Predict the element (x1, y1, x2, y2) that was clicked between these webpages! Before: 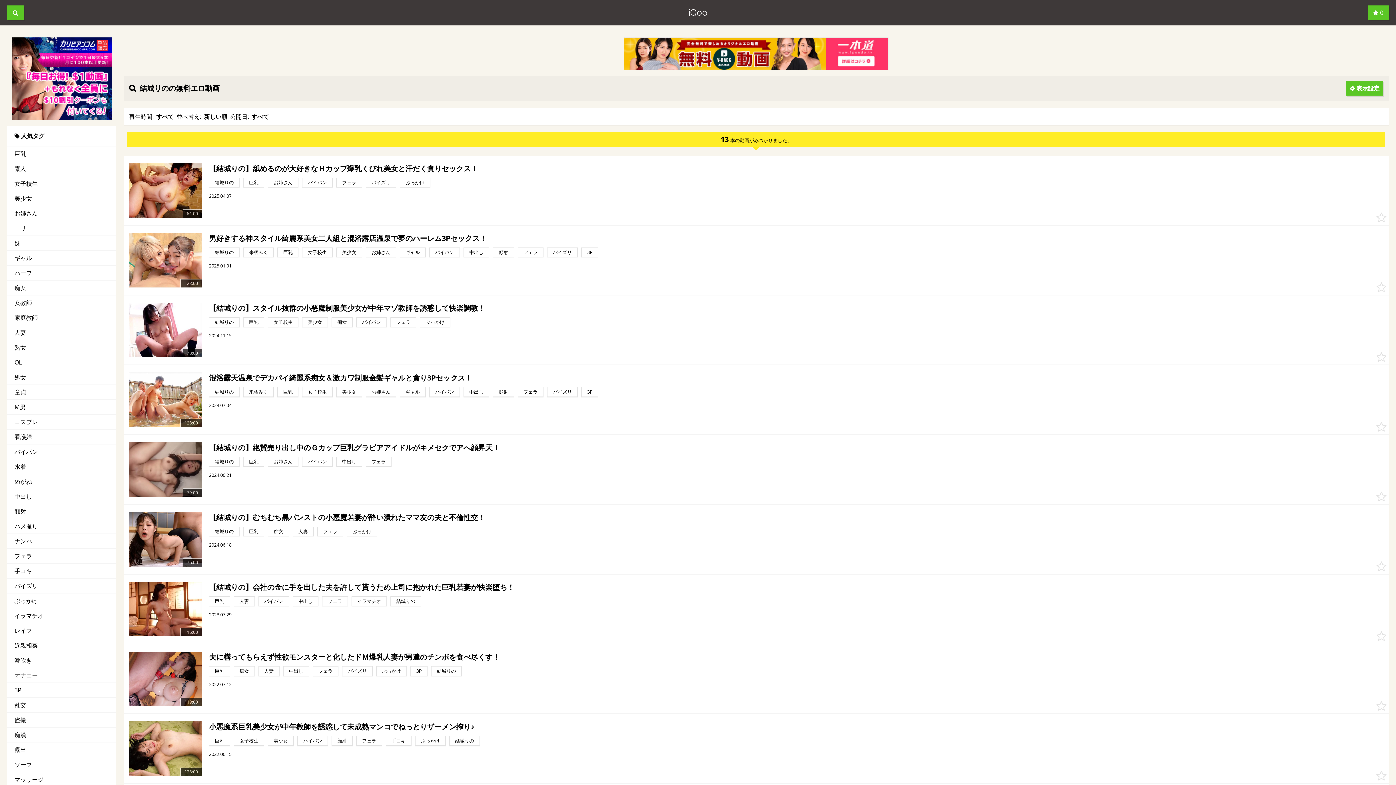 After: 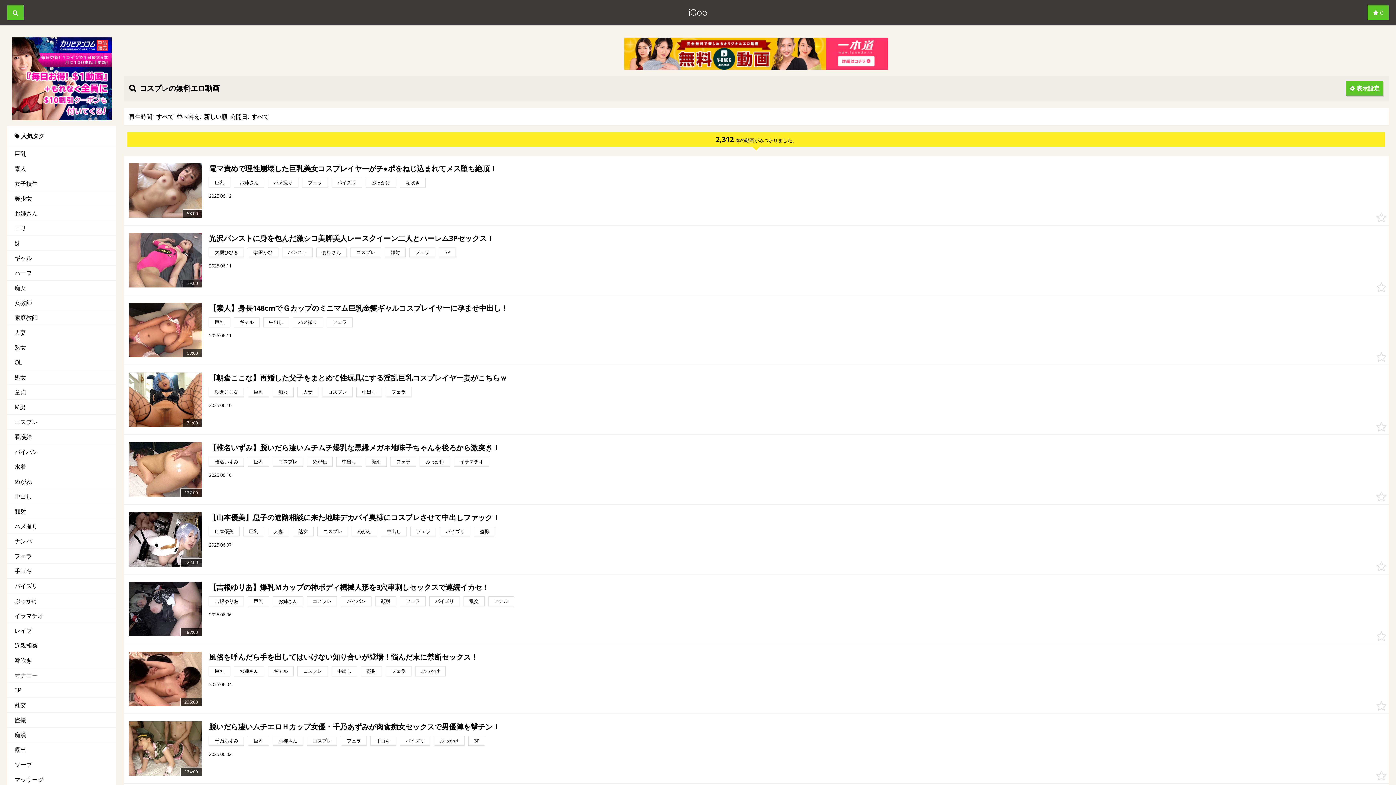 Action: bbox: (7, 415, 116, 429) label: コスプレ